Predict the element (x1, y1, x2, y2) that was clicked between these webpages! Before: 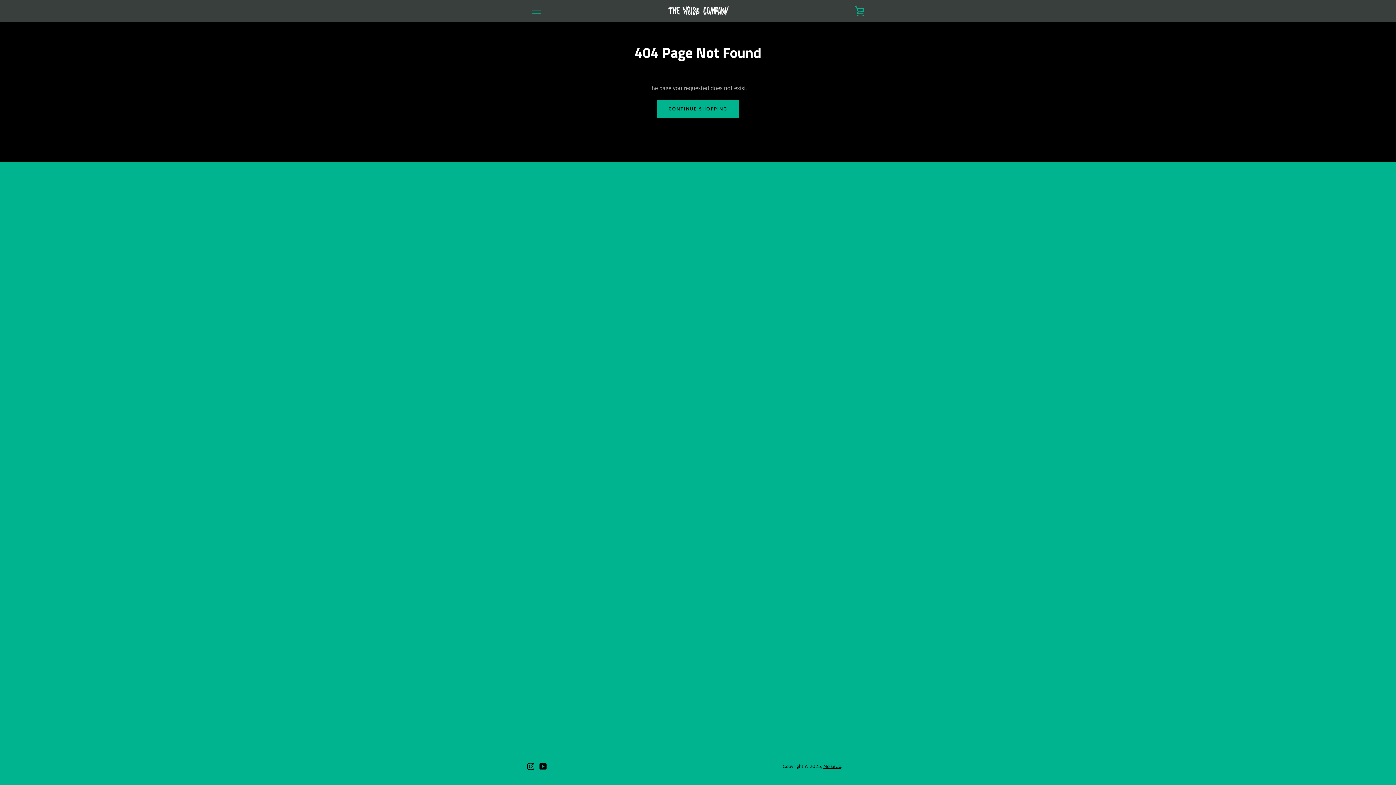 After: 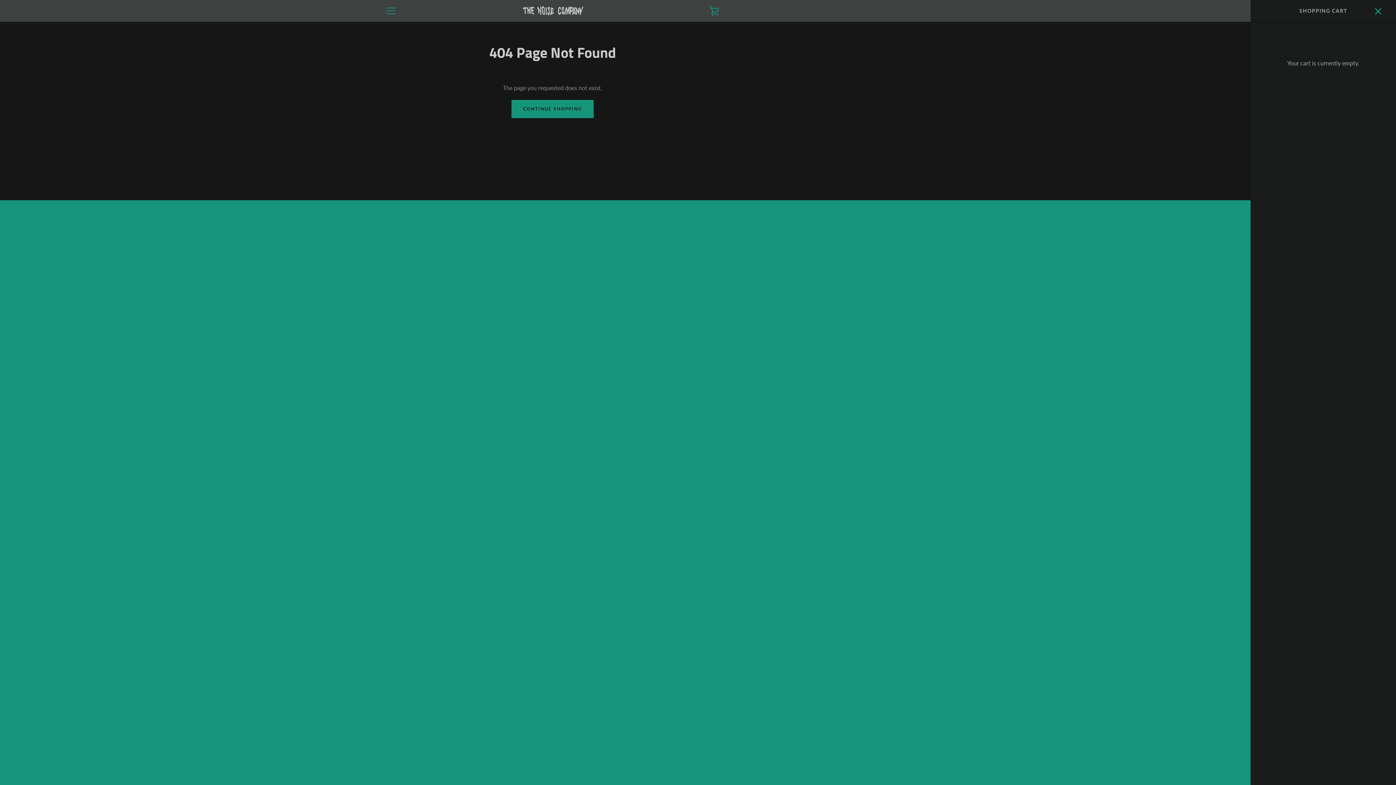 Action: label: VIEW CART bbox: (850, 1, 869, 20)